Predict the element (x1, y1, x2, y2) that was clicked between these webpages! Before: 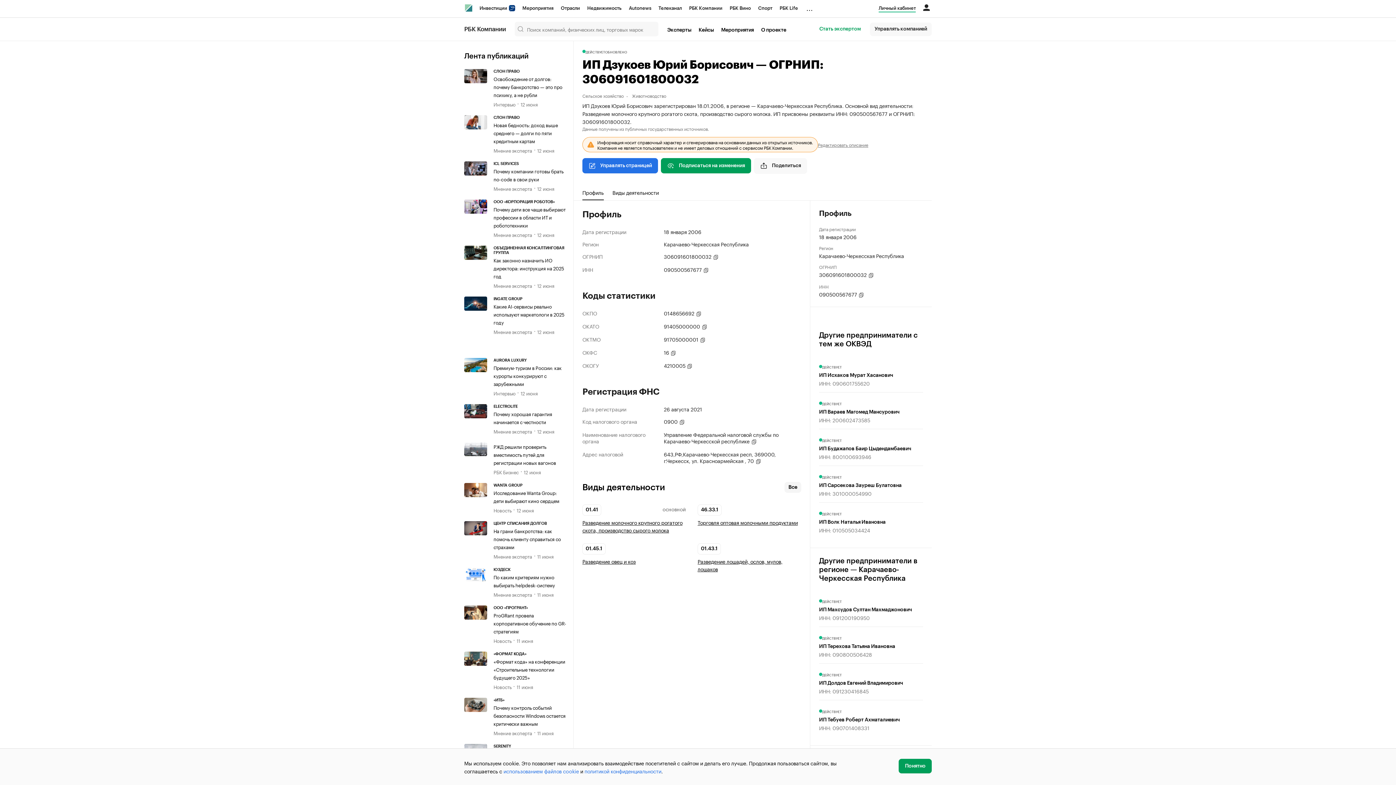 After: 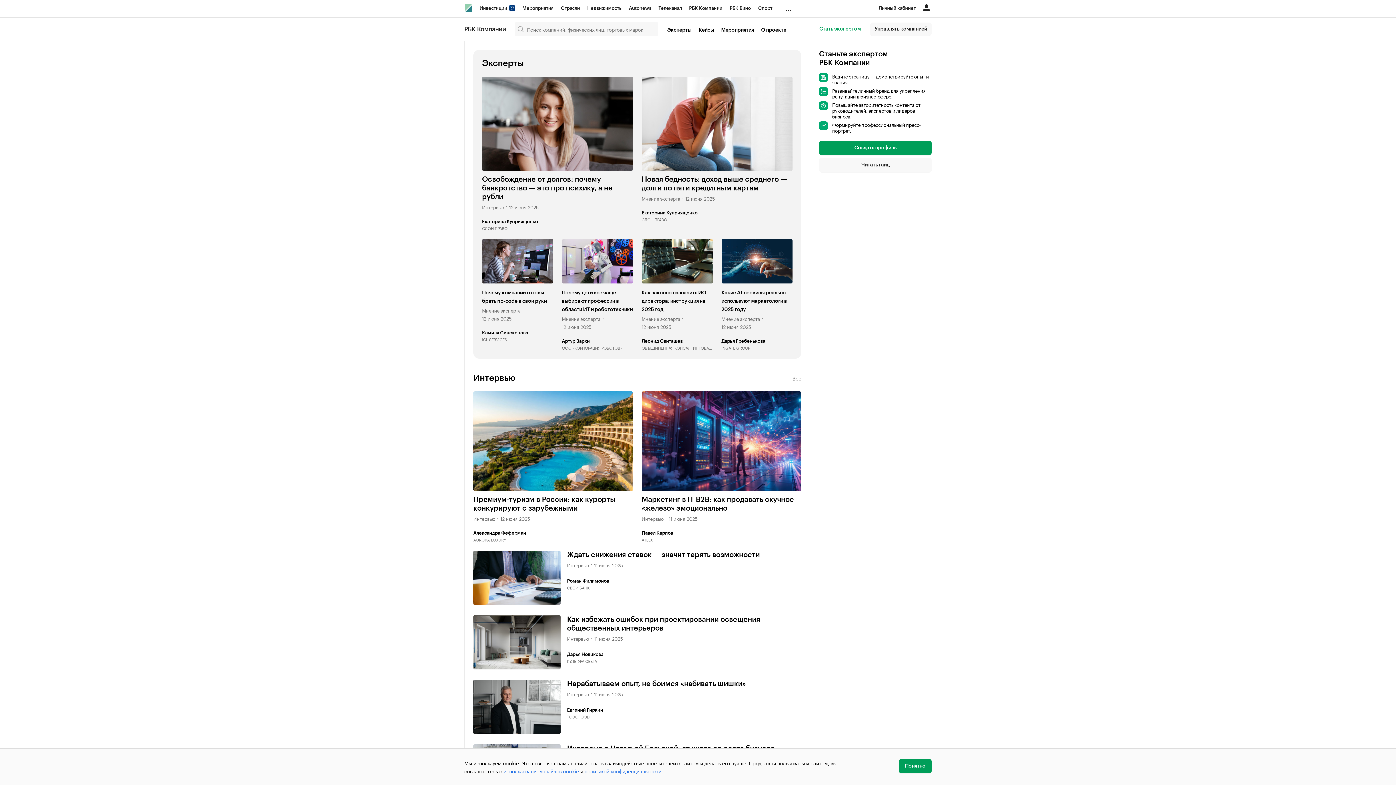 Action: bbox: (663, 24, 695, 35) label: Эксперты